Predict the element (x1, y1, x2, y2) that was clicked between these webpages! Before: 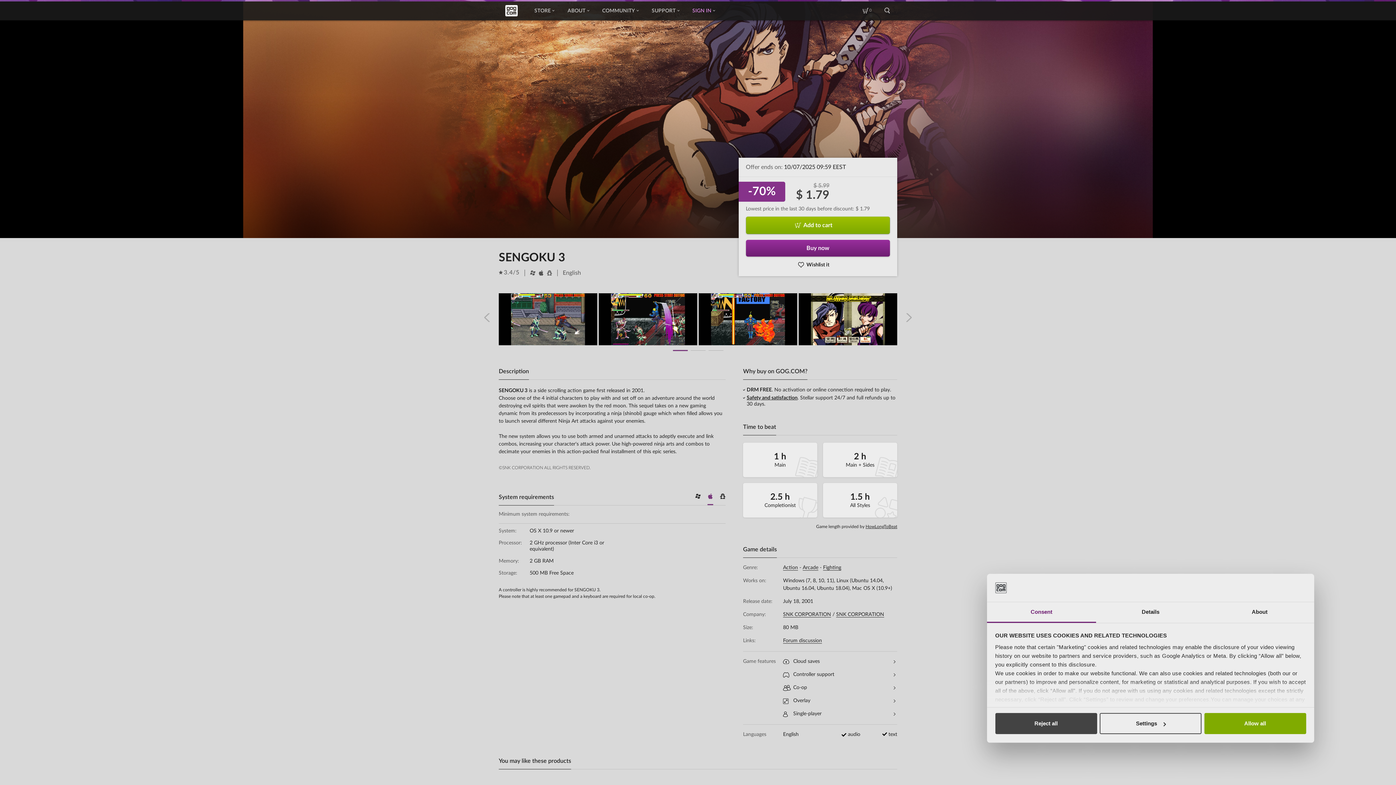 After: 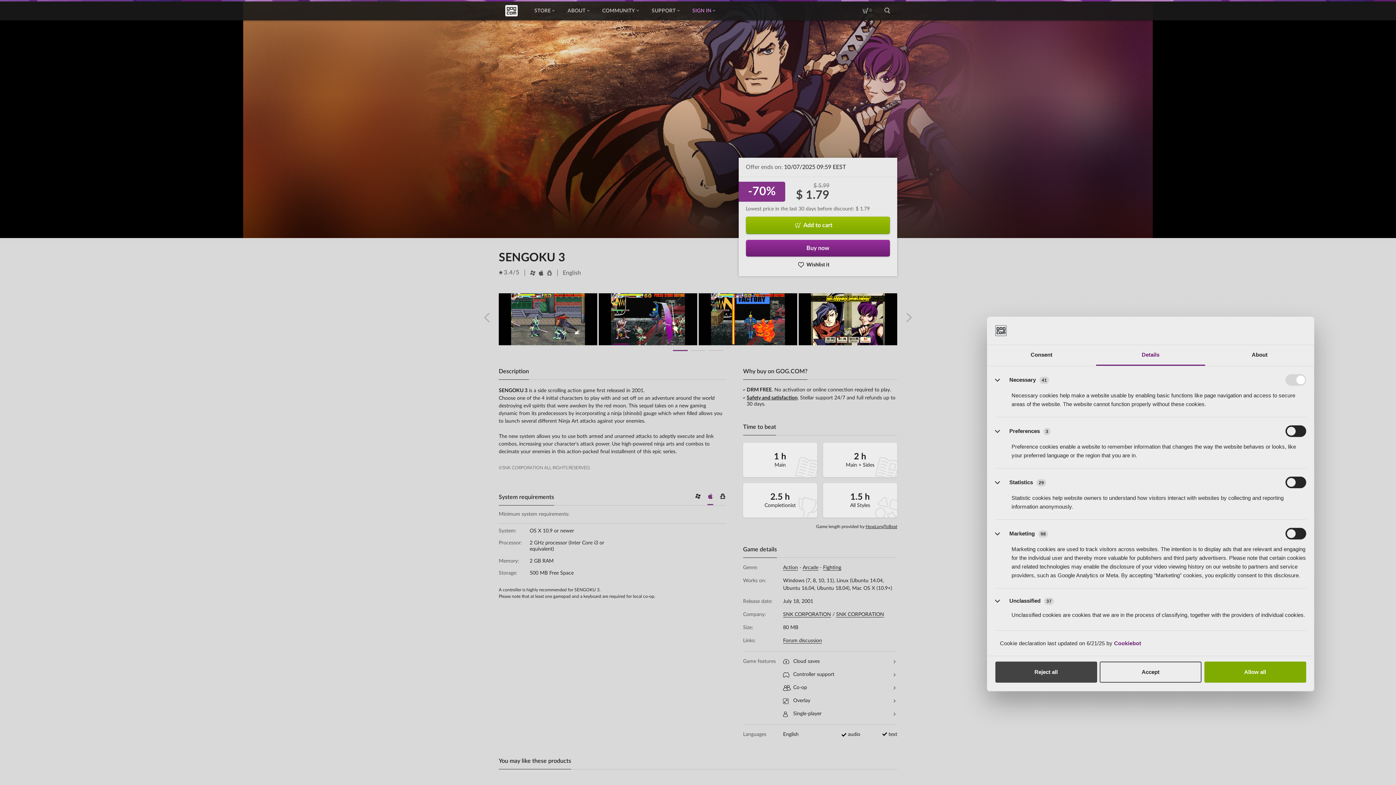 Action: bbox: (1096, 602, 1205, 623) label: Details